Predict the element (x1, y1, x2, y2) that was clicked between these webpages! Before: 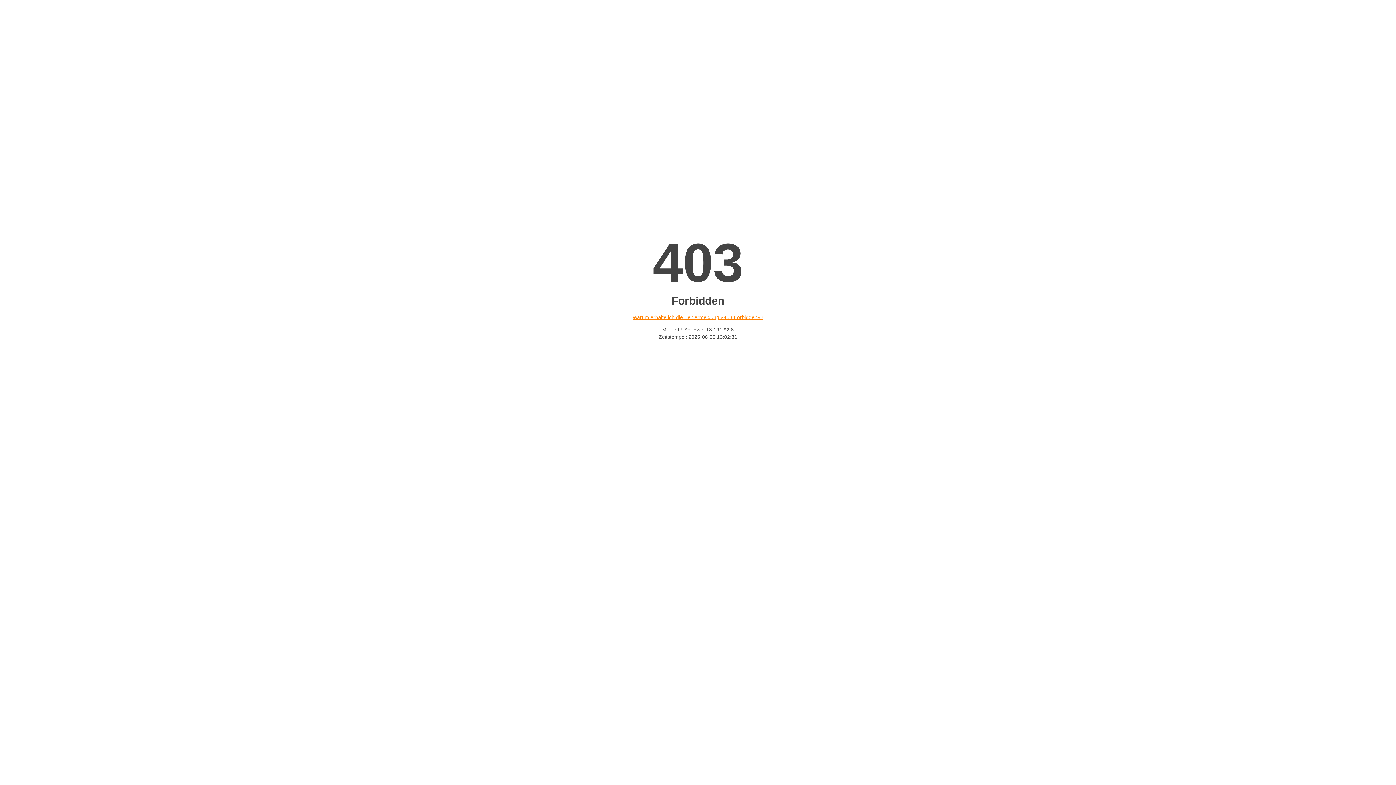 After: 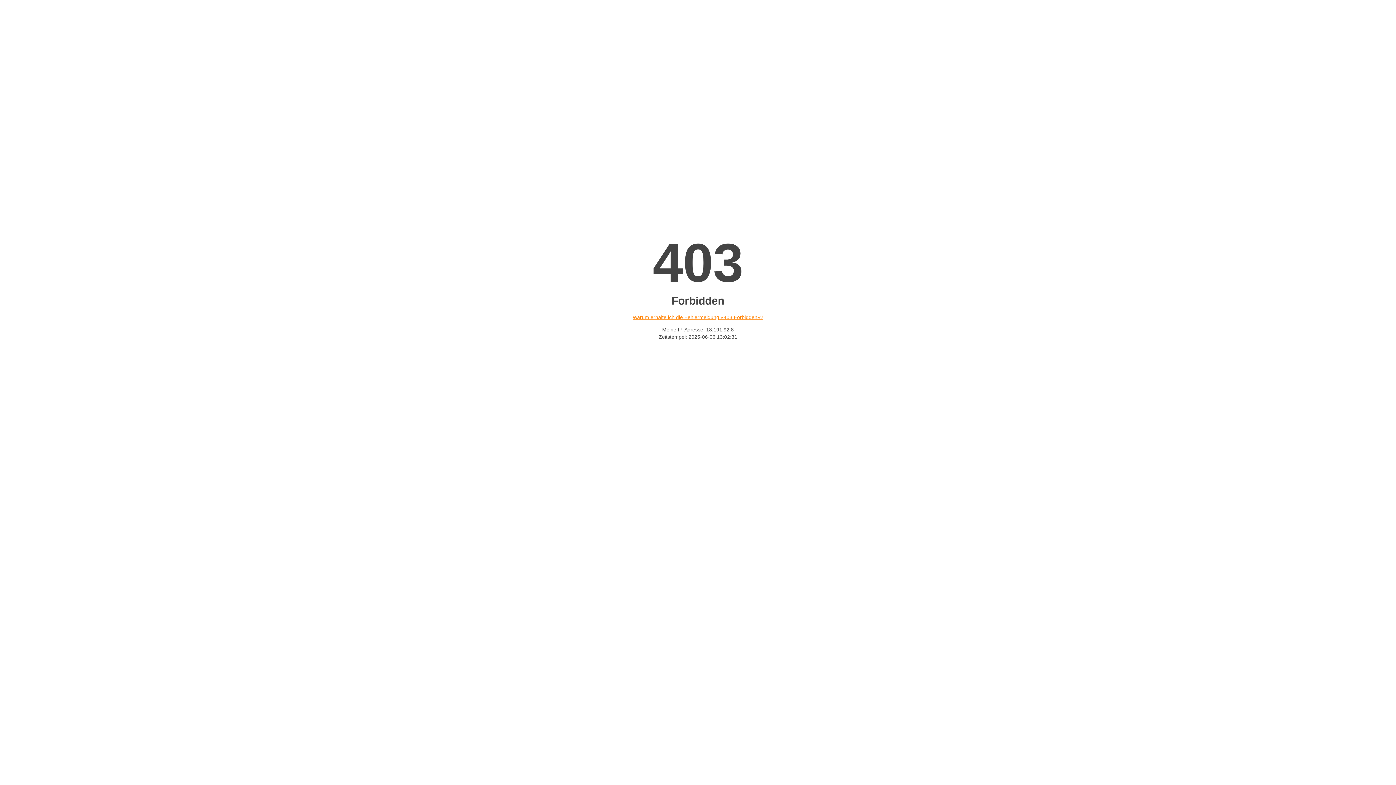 Action: bbox: (632, 314, 763, 320) label: Warum erhalte ich die Fehlermeldung «403 Forbidden»?